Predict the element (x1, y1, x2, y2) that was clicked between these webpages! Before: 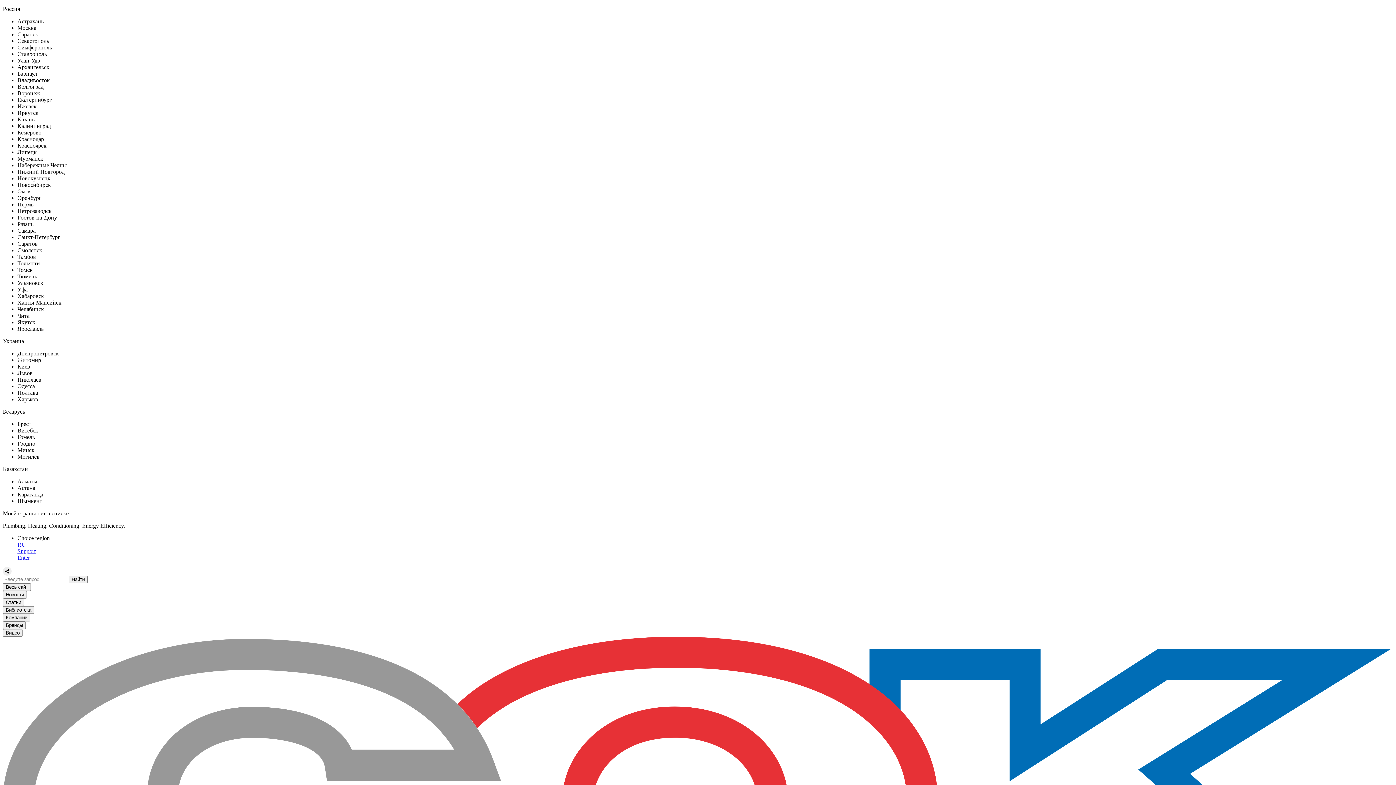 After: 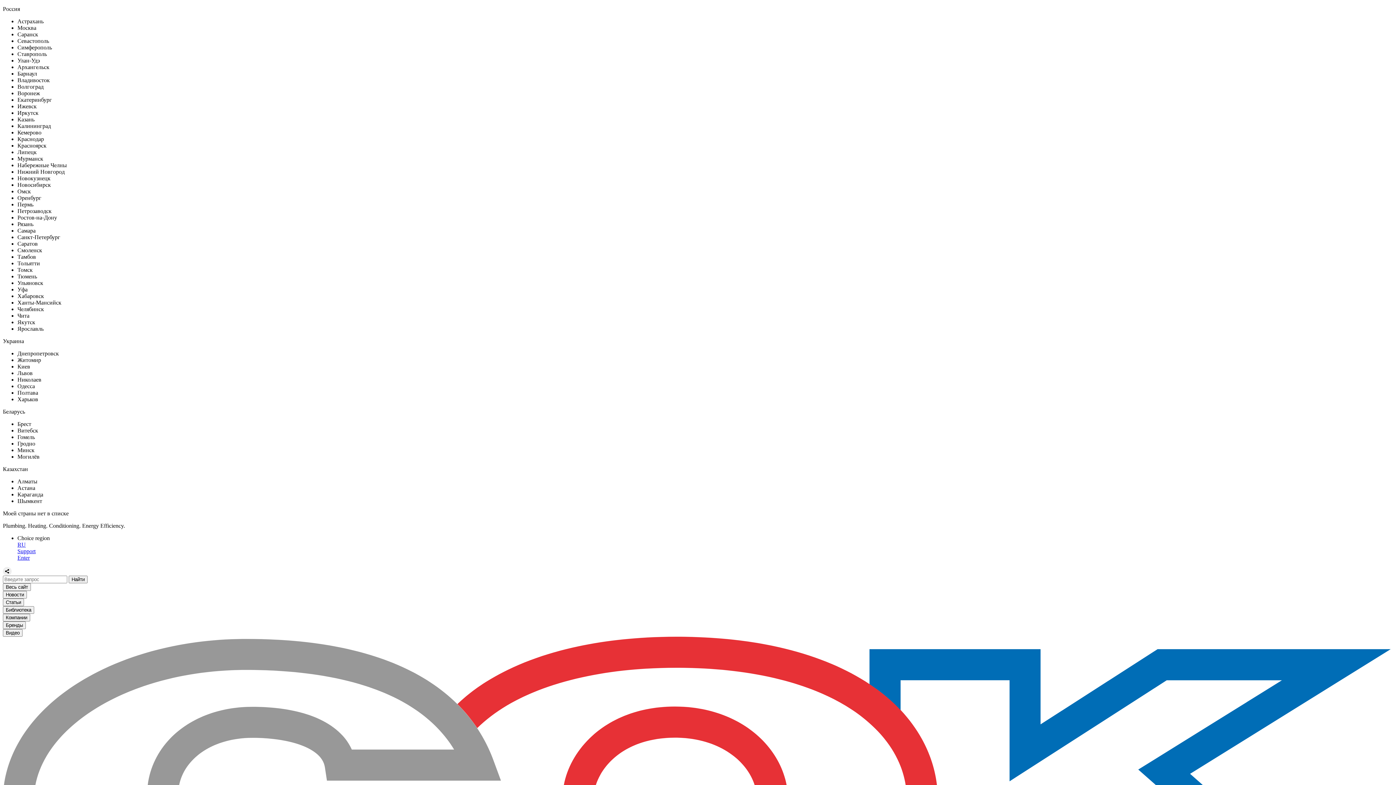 Action: bbox: (17, 273, 37, 279) label: Тюмень